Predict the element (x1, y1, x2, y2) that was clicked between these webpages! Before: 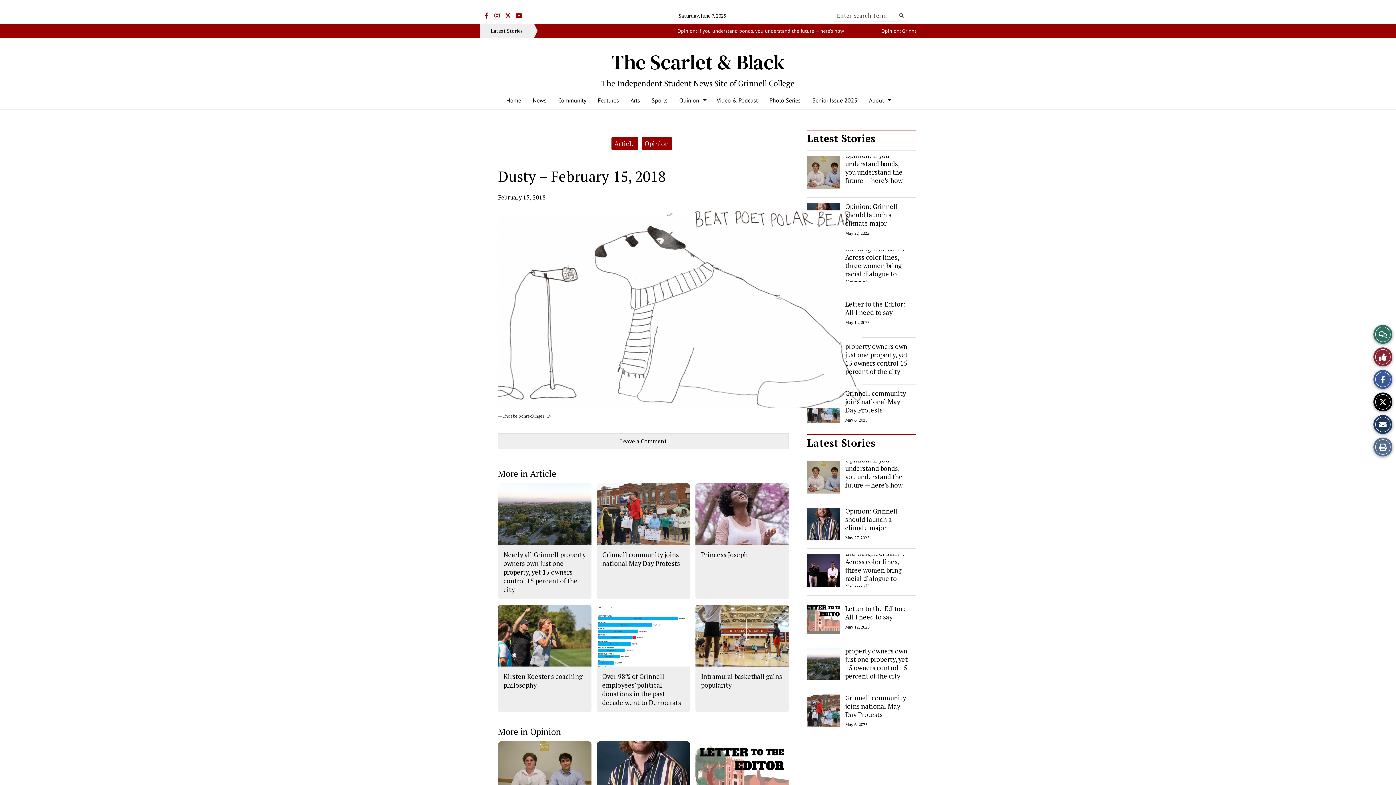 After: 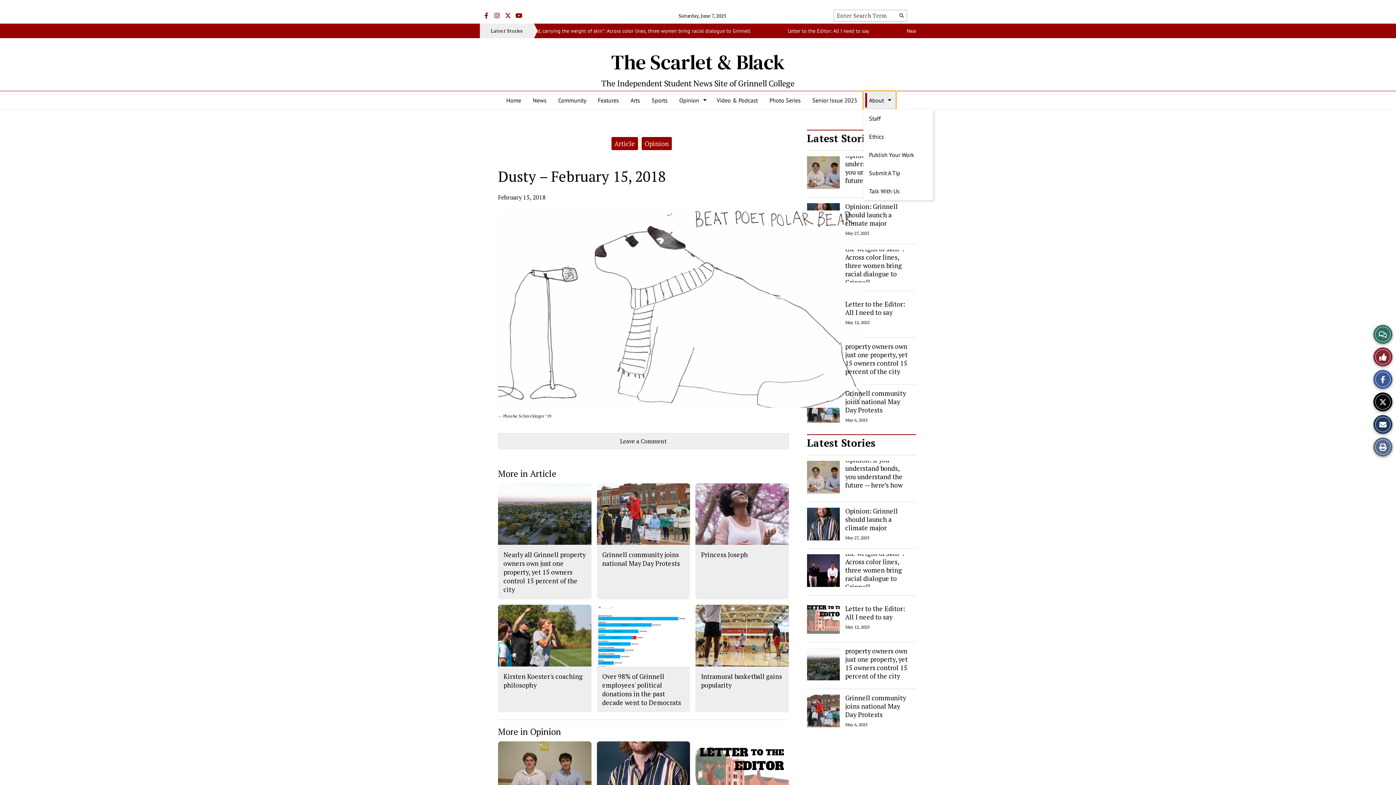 Action: label: About bbox: (863, 91, 895, 109)